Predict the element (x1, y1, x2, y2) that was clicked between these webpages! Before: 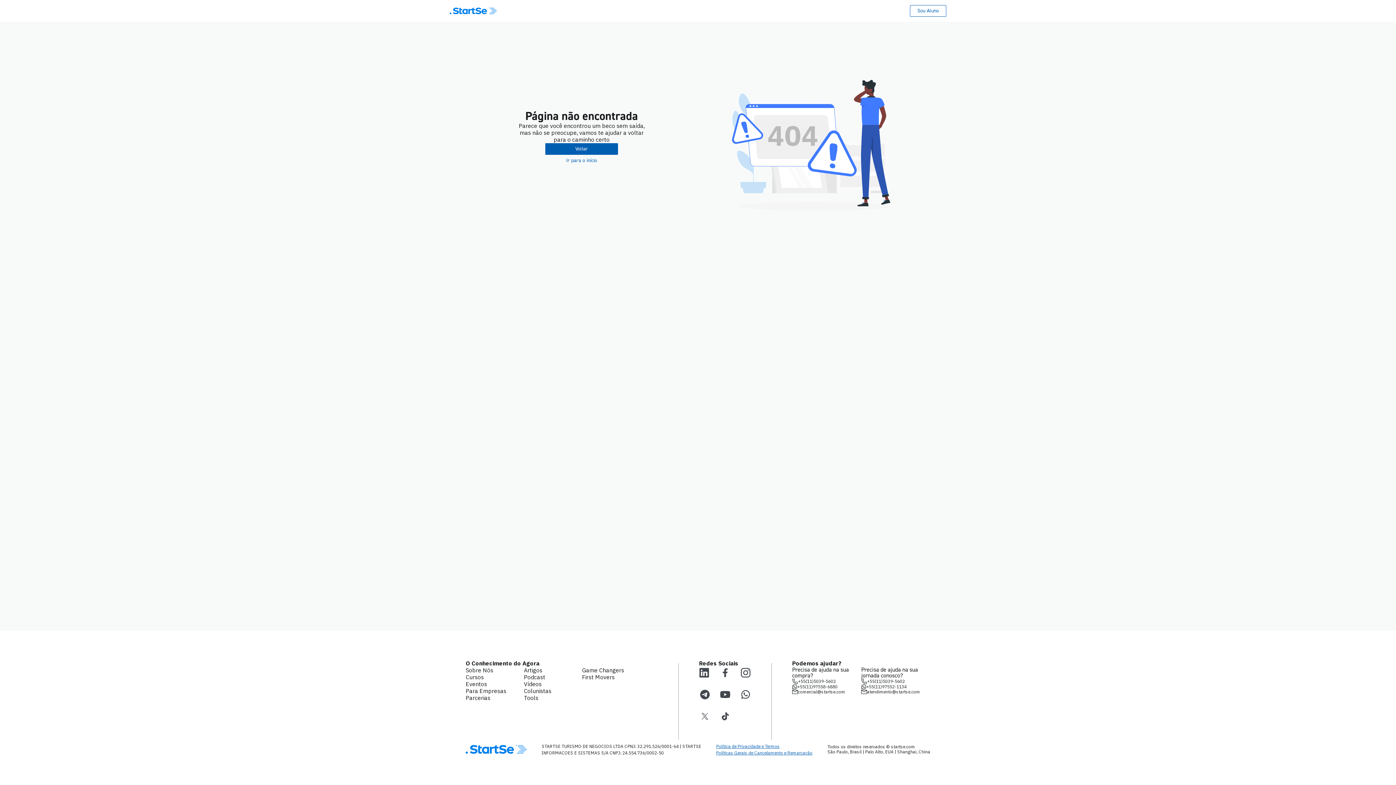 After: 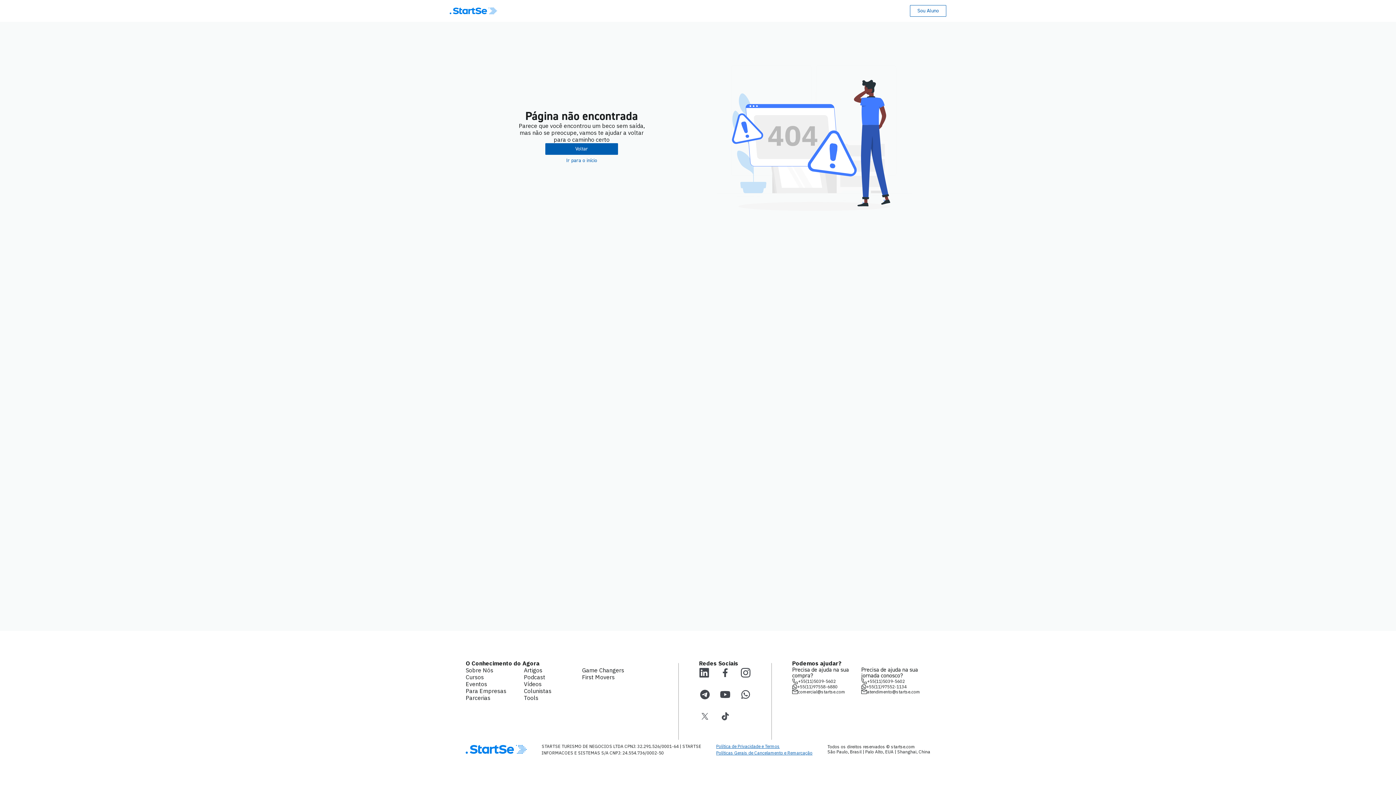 Action: bbox: (792, 684, 837, 689) label: +55(11)97558-6880